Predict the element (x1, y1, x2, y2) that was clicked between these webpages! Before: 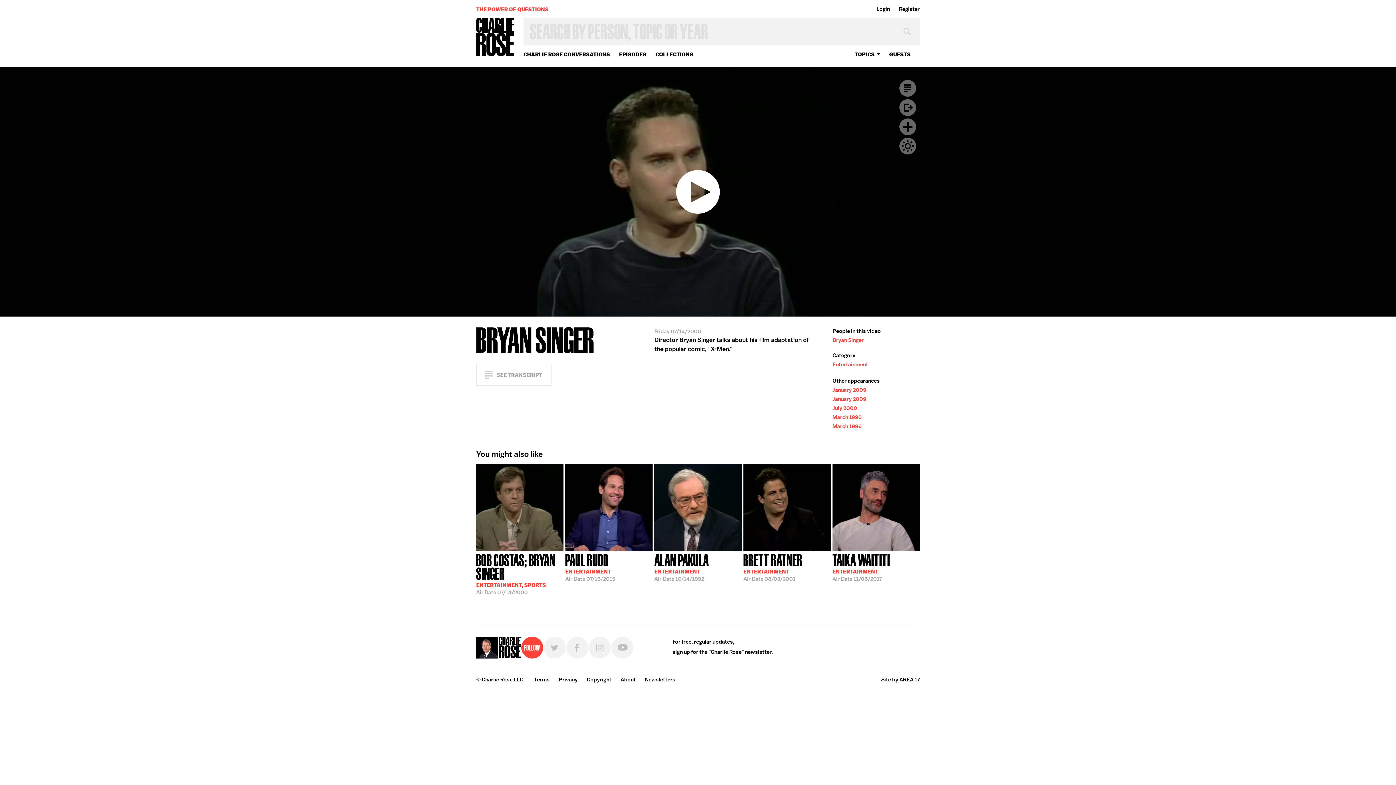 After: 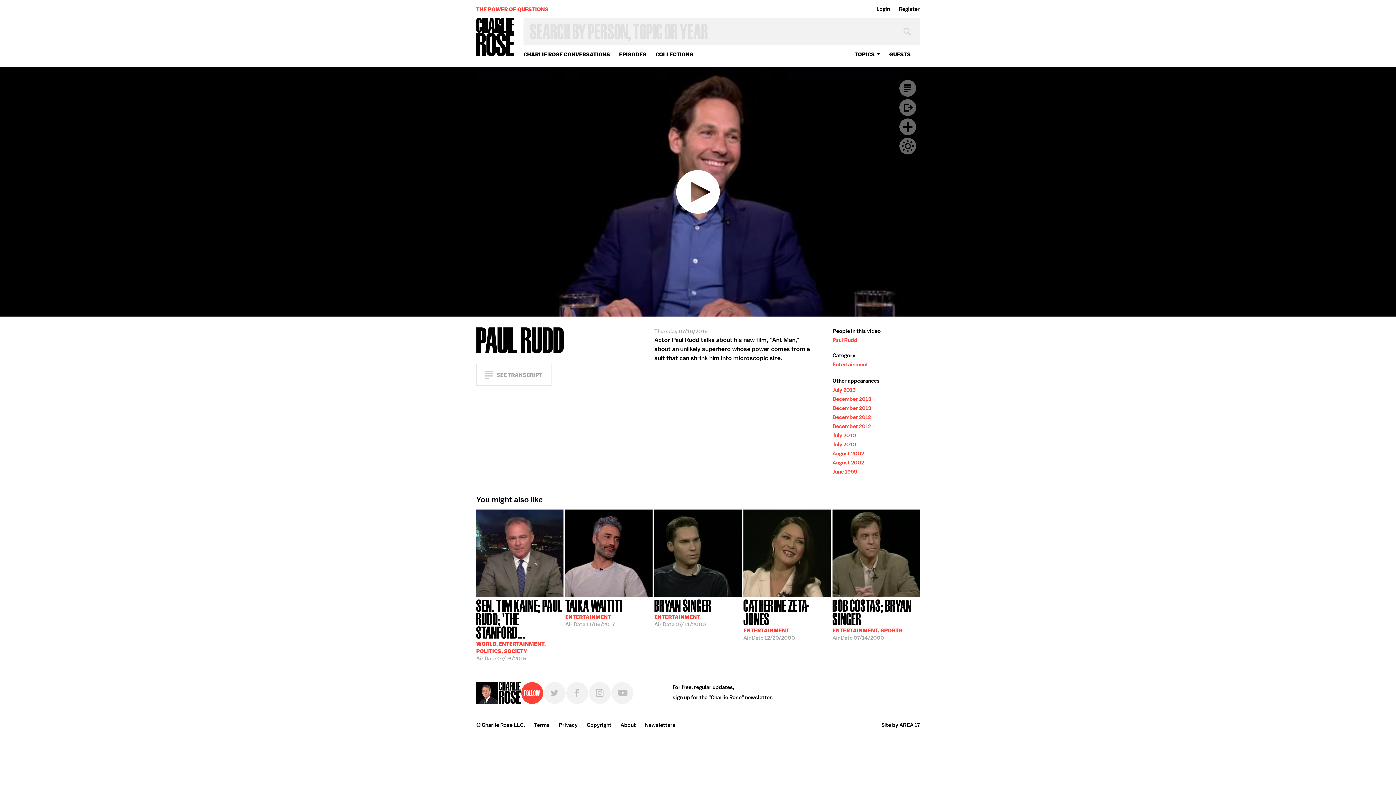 Action: label: PAUL RUDD
ENTERTAINMENT
Air Date 07/16/2015 bbox: (565, 551, 652, 617)